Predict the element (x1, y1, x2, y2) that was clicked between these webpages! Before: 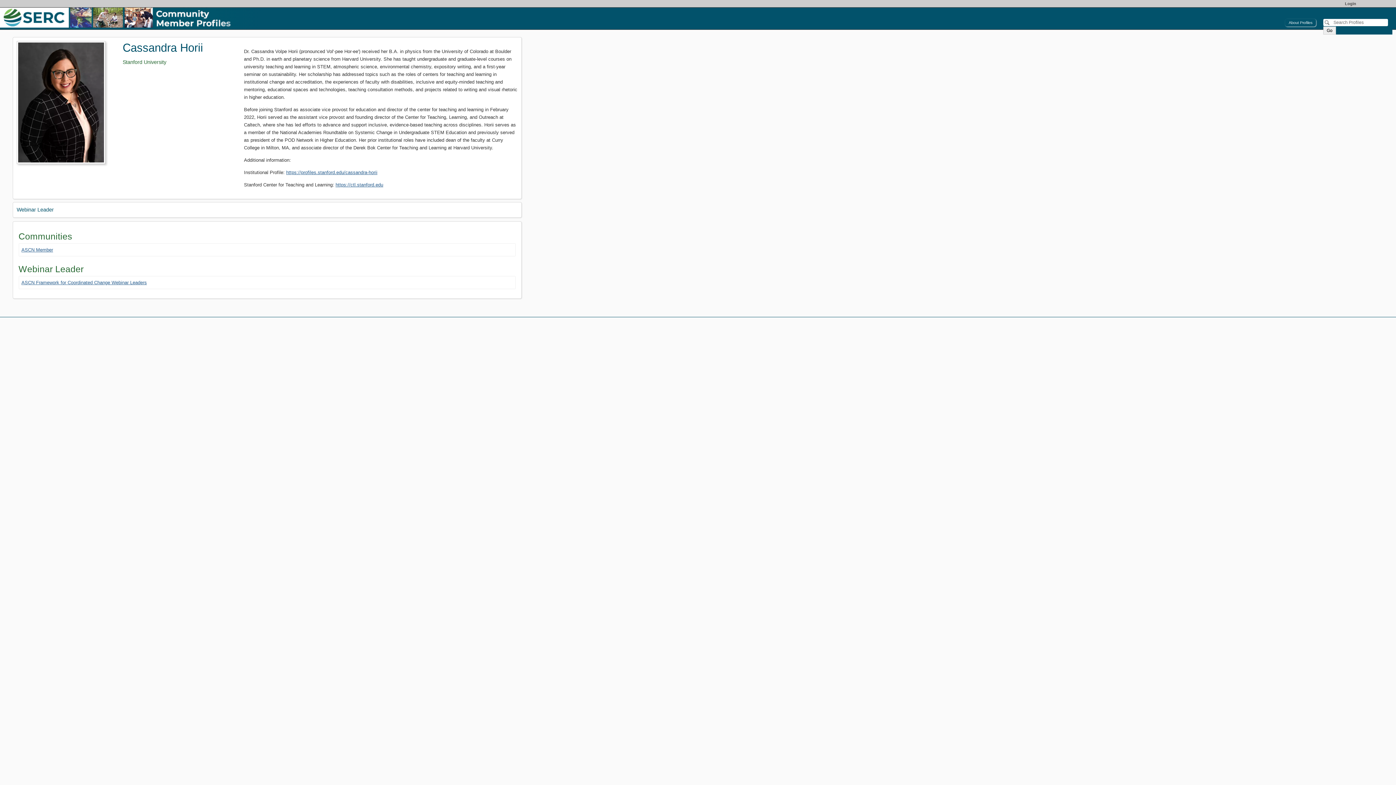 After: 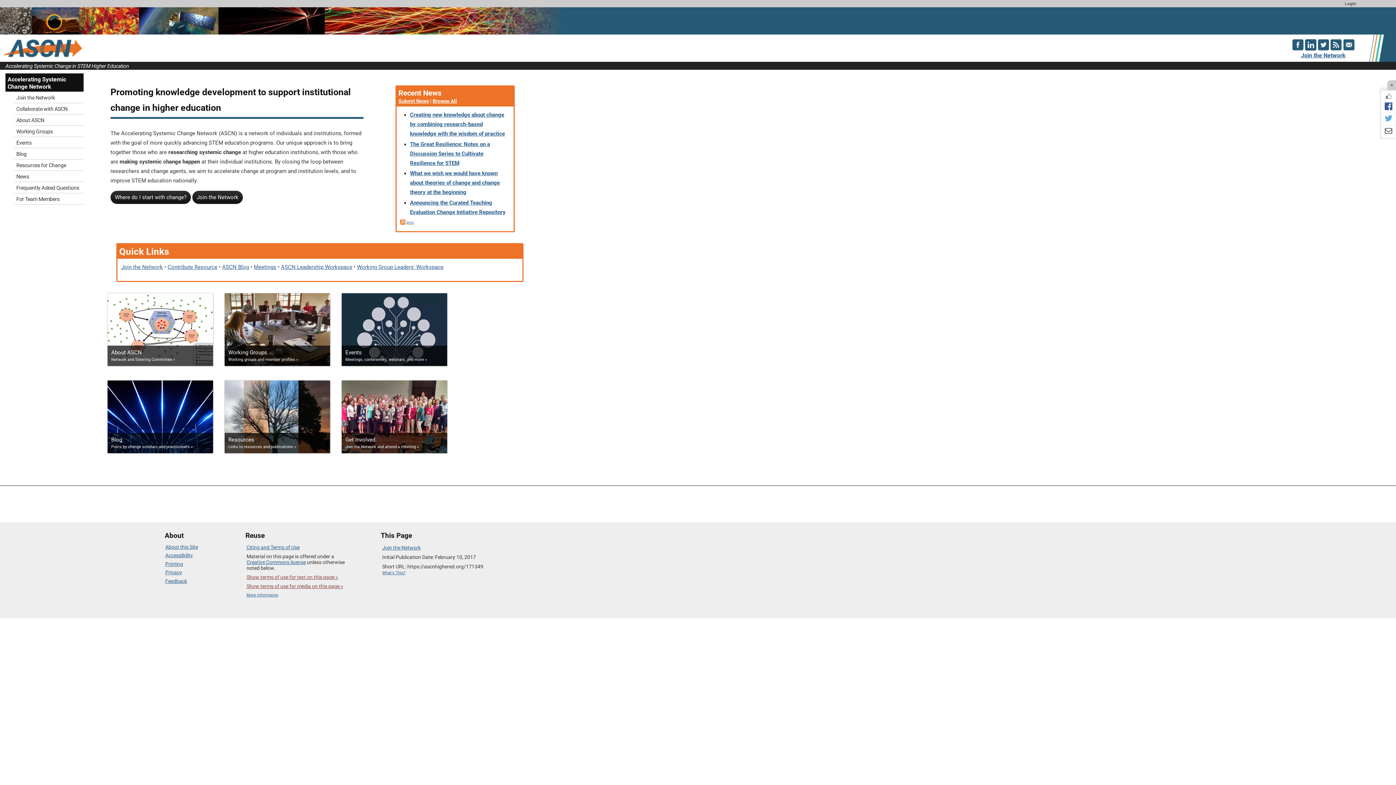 Action: bbox: (18, 243, 516, 256) label: ASCN Member
